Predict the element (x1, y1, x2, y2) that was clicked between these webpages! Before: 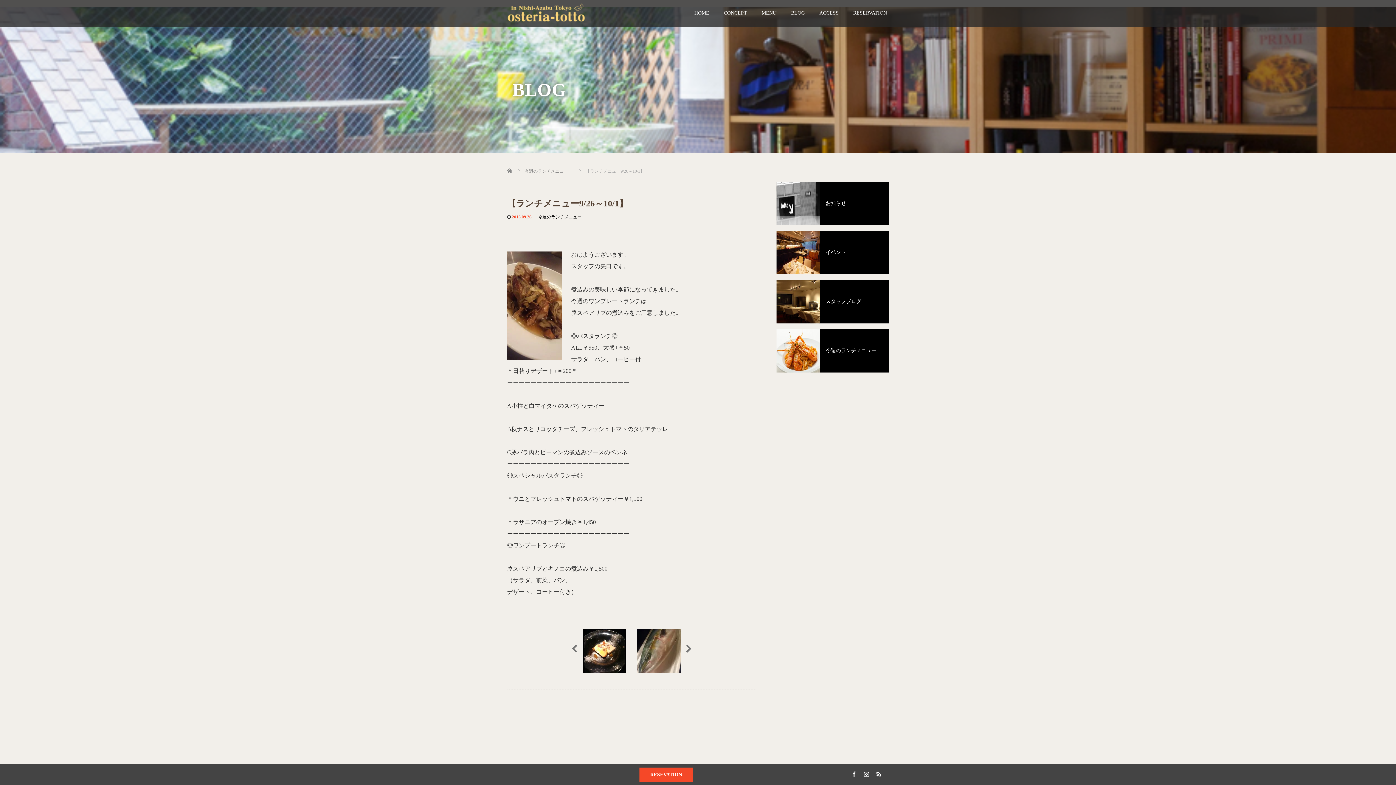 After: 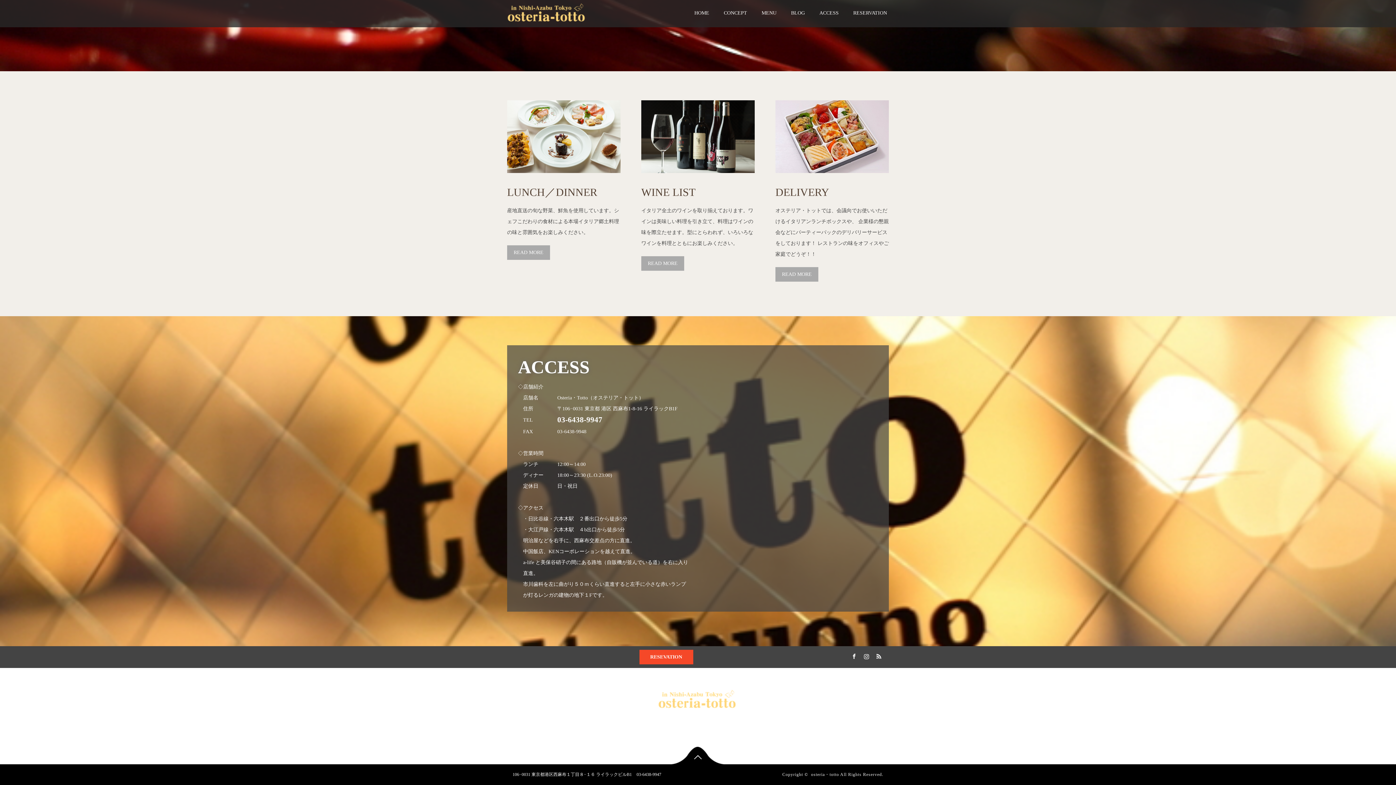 Action: label: ACCESS bbox: (812, 4, 846, 27)